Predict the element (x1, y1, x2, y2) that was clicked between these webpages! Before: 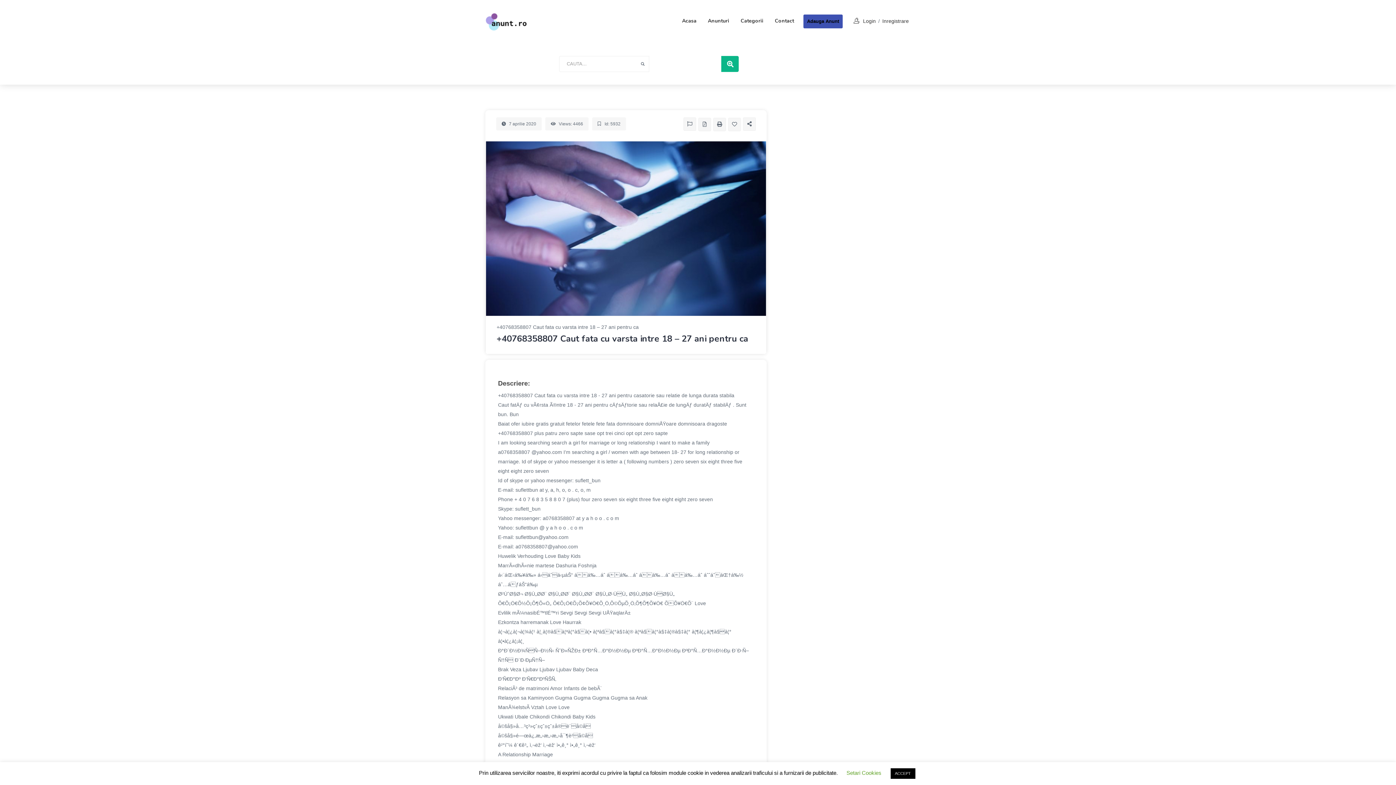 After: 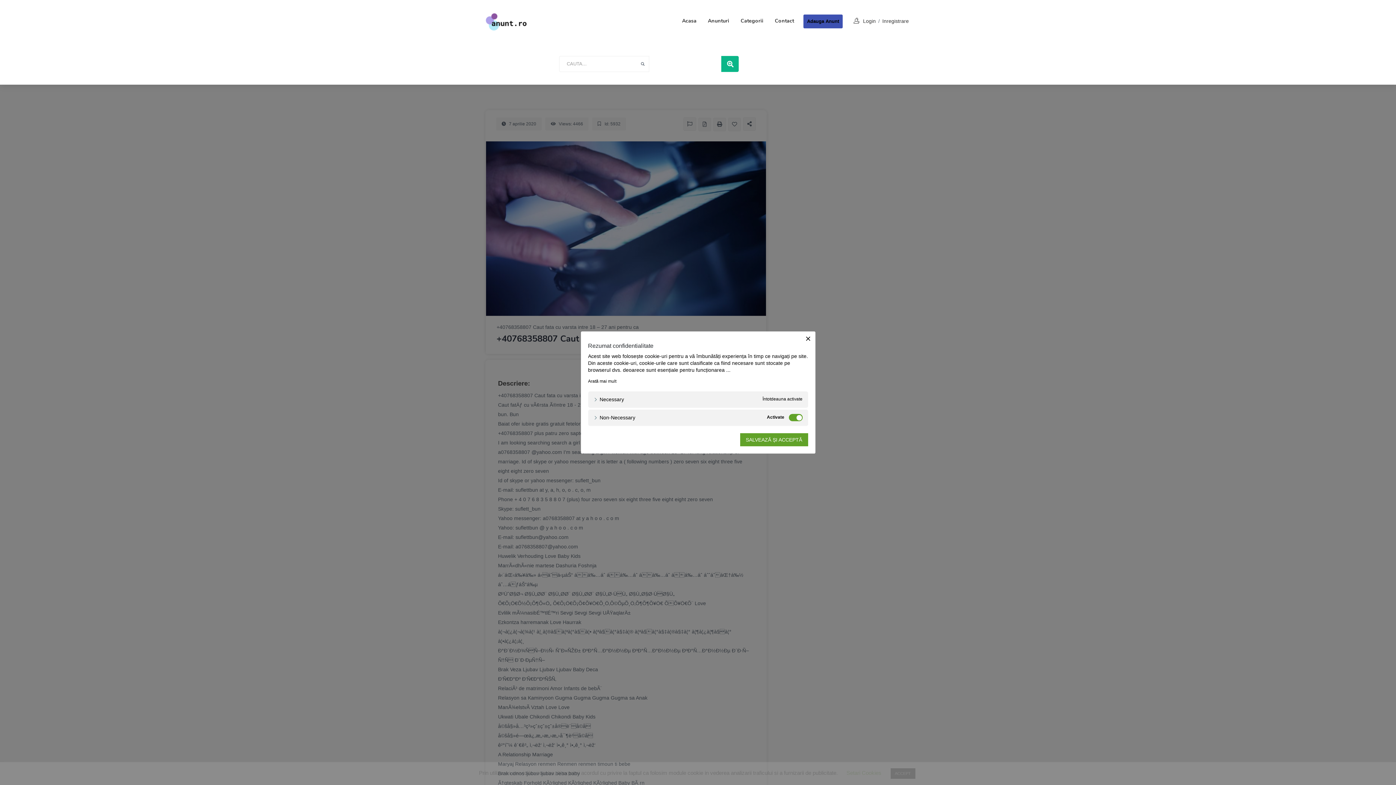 Action: label: Setari Cookies bbox: (846, 770, 881, 776)